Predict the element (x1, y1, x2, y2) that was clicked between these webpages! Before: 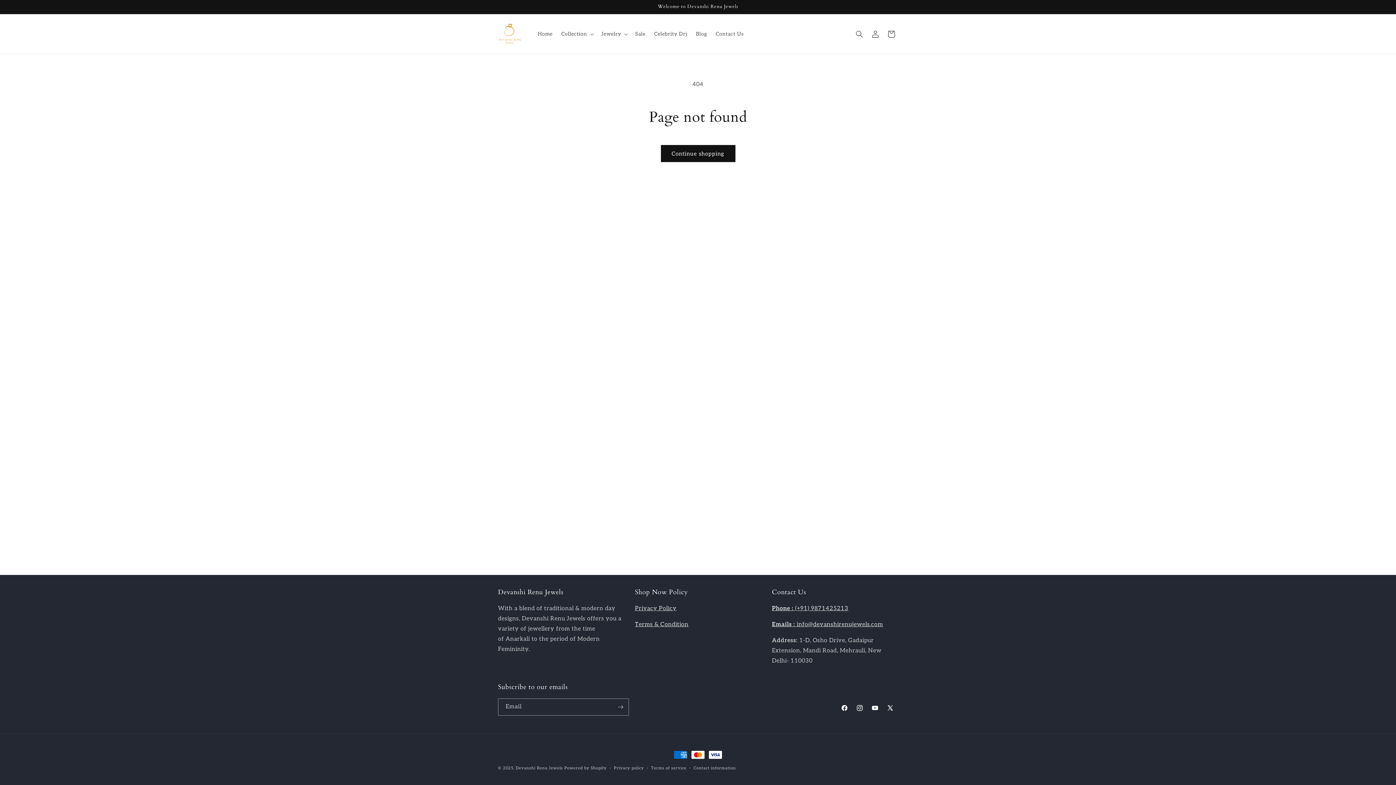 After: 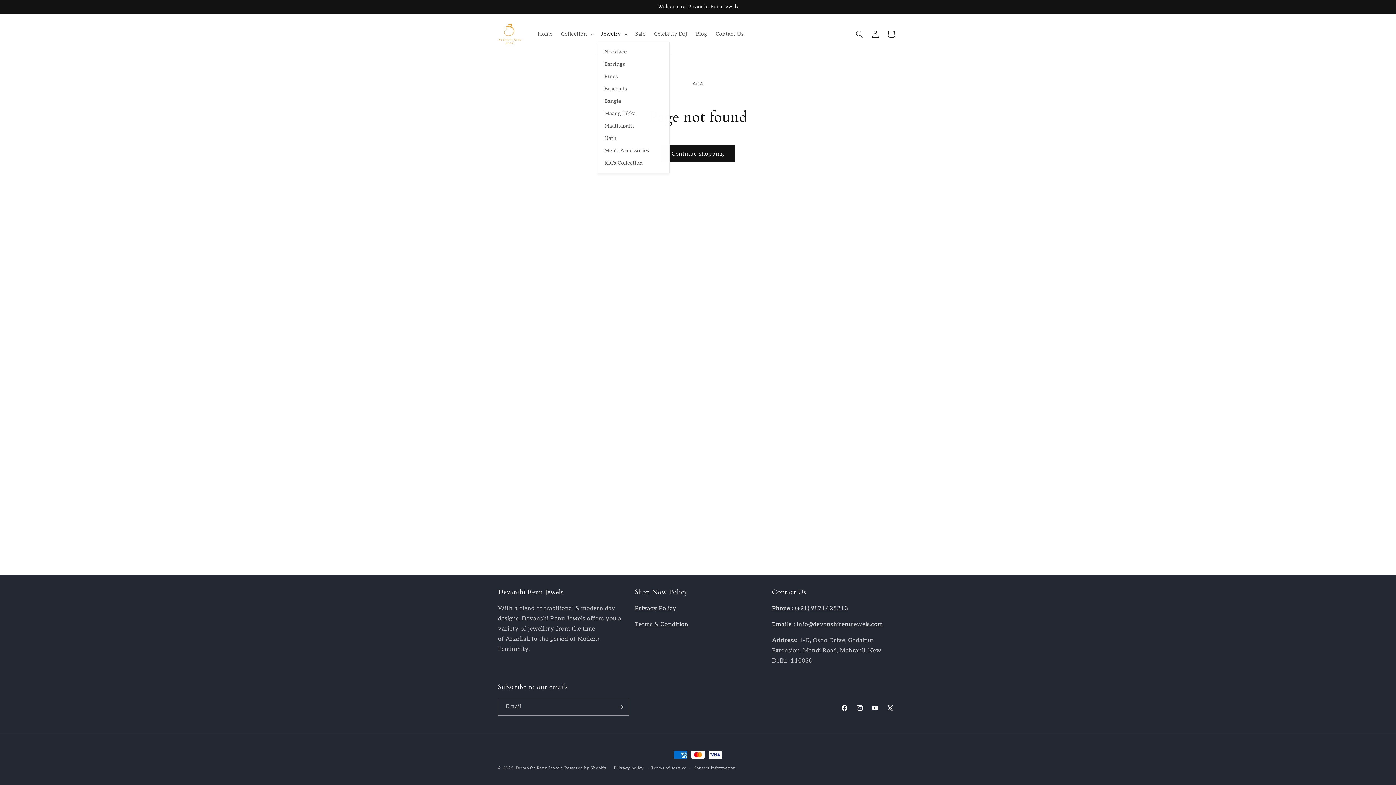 Action: label: Jewelry bbox: (597, 26, 630, 41)